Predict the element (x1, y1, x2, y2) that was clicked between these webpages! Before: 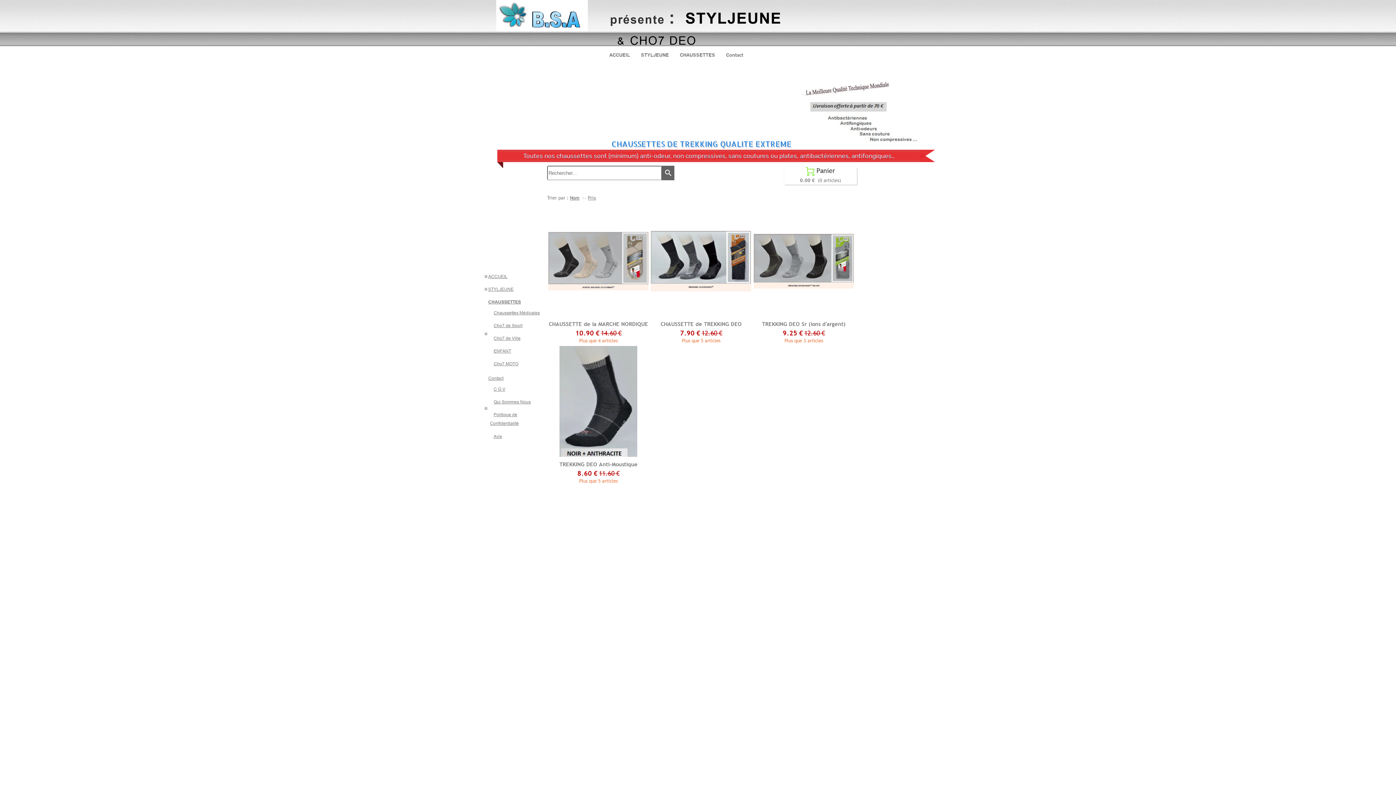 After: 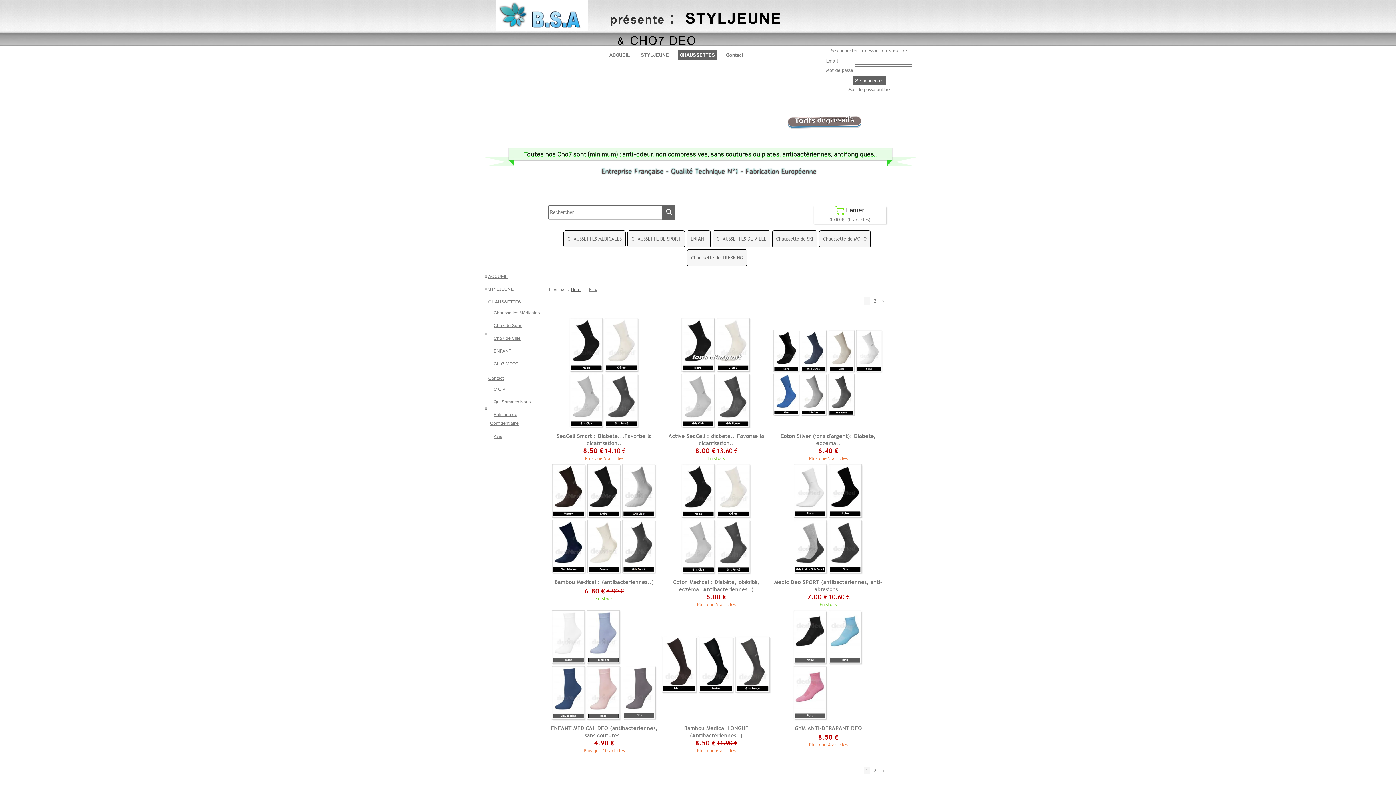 Action: label: CHAUSSETTES bbox: (484, 299, 521, 304)